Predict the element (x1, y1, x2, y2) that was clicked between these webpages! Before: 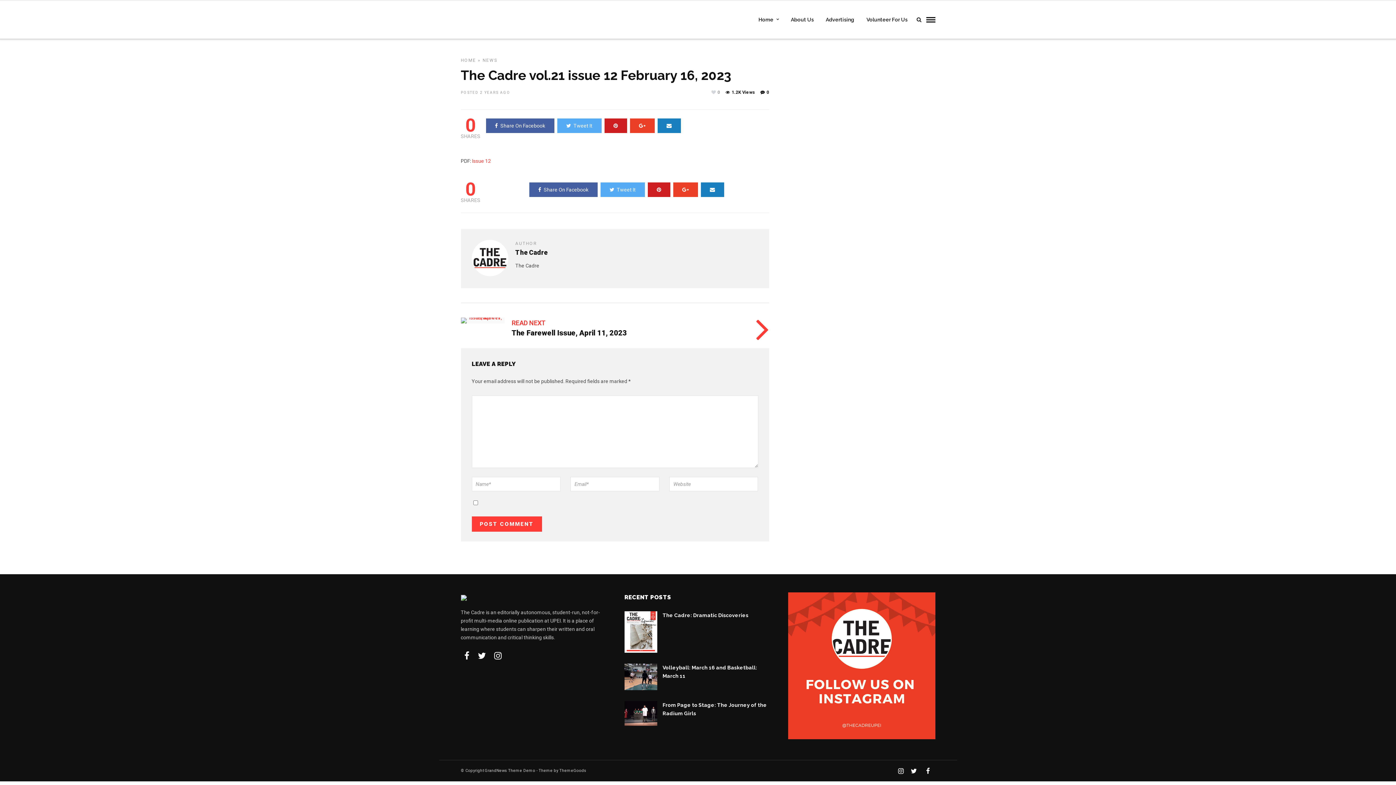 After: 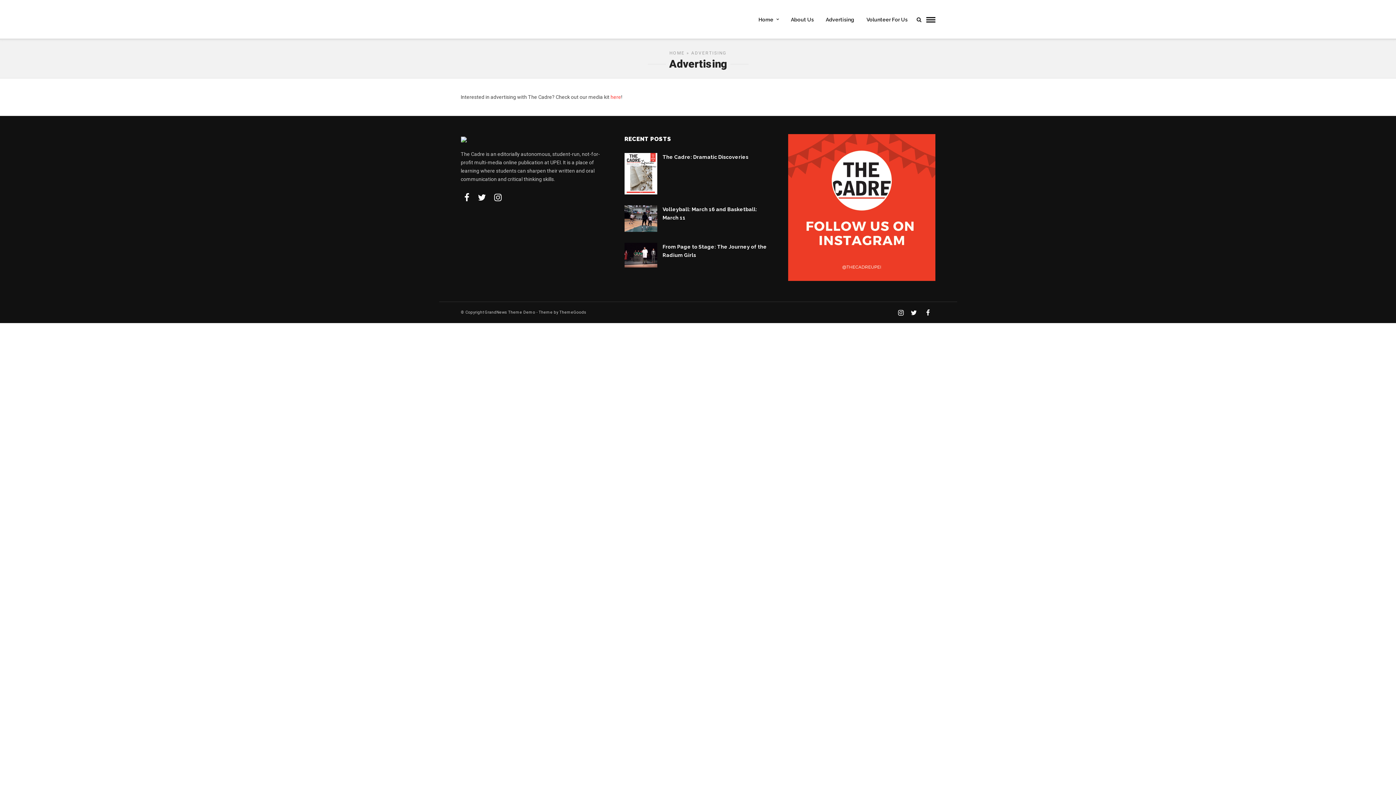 Action: label: Advertising bbox: (820, 12, 860, 27)